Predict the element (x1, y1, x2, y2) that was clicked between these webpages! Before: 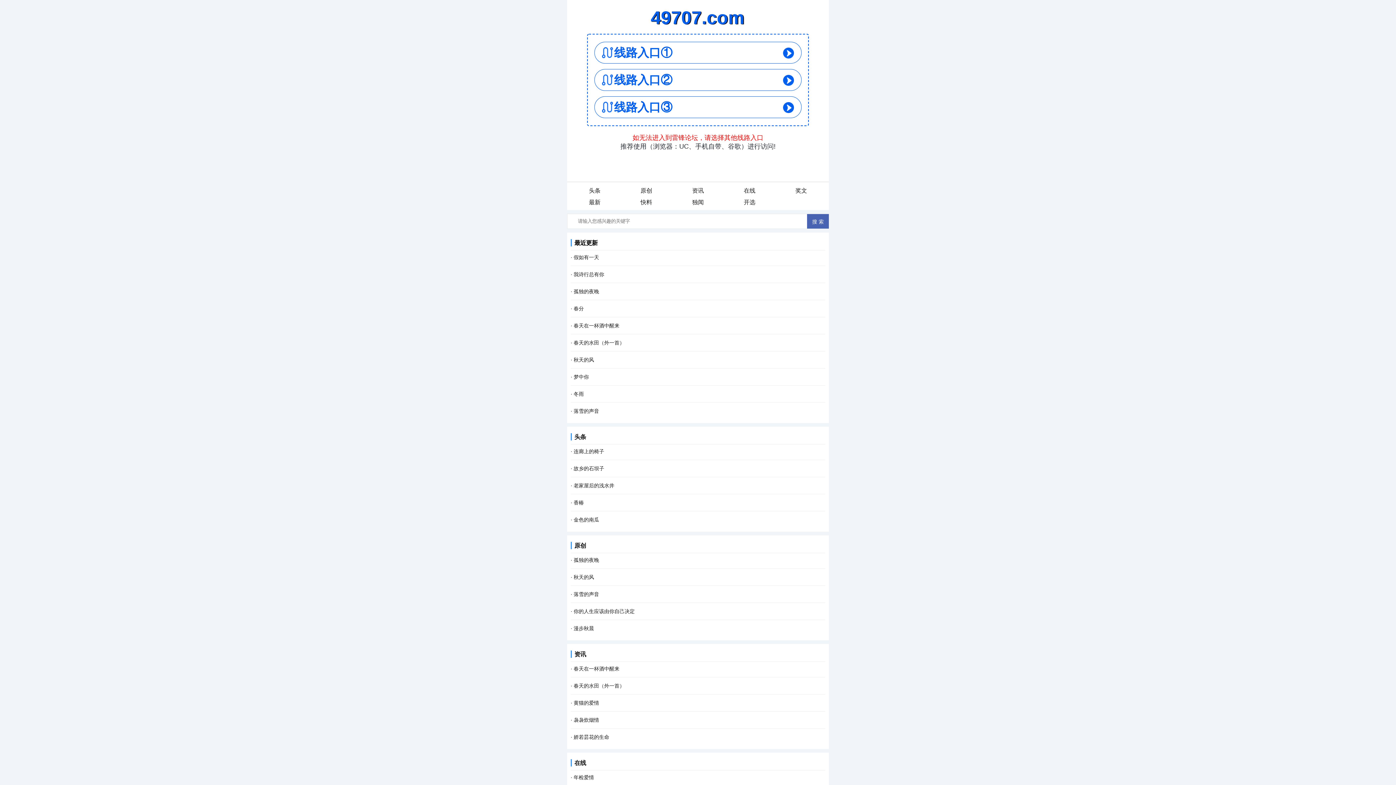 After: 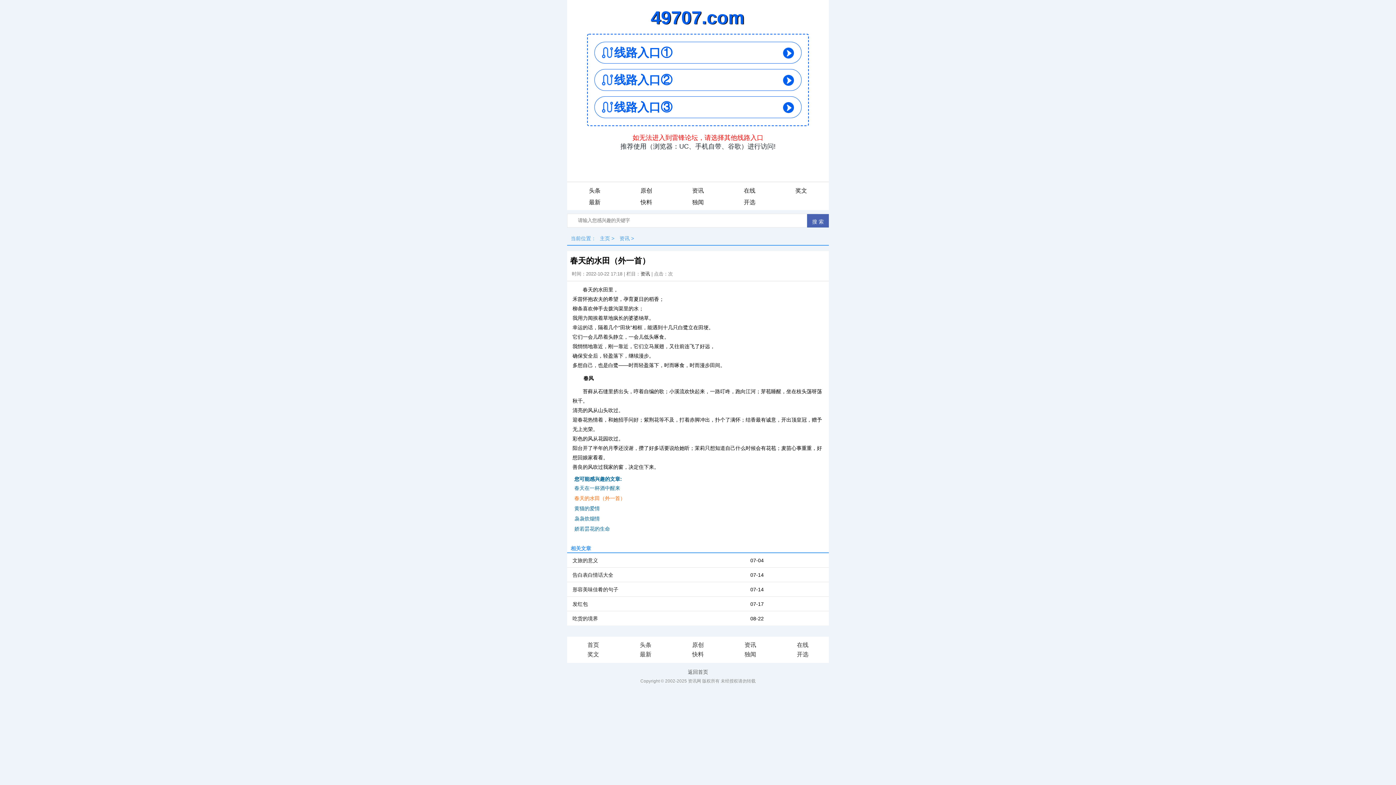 Action: label: 春天的水田（外一首） bbox: (573, 683, 624, 689)